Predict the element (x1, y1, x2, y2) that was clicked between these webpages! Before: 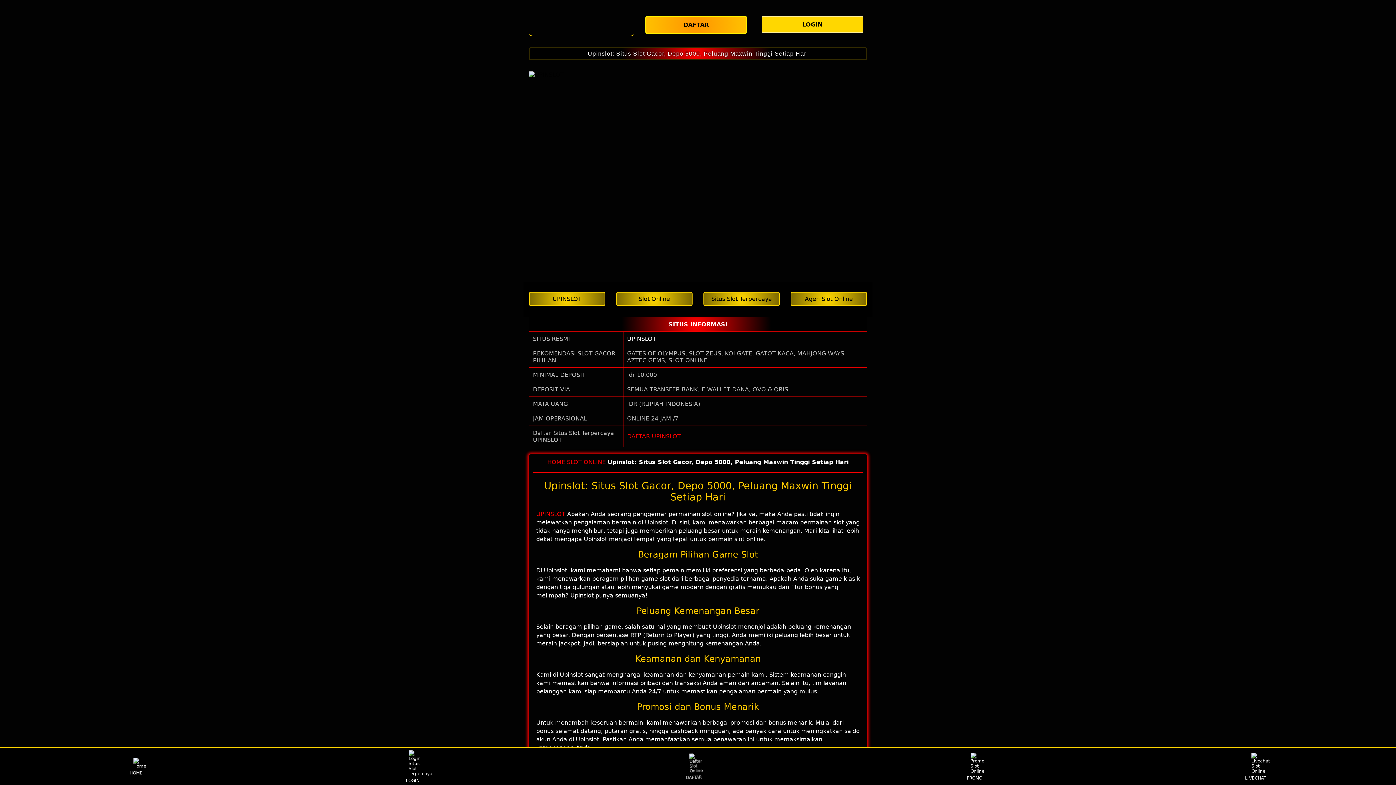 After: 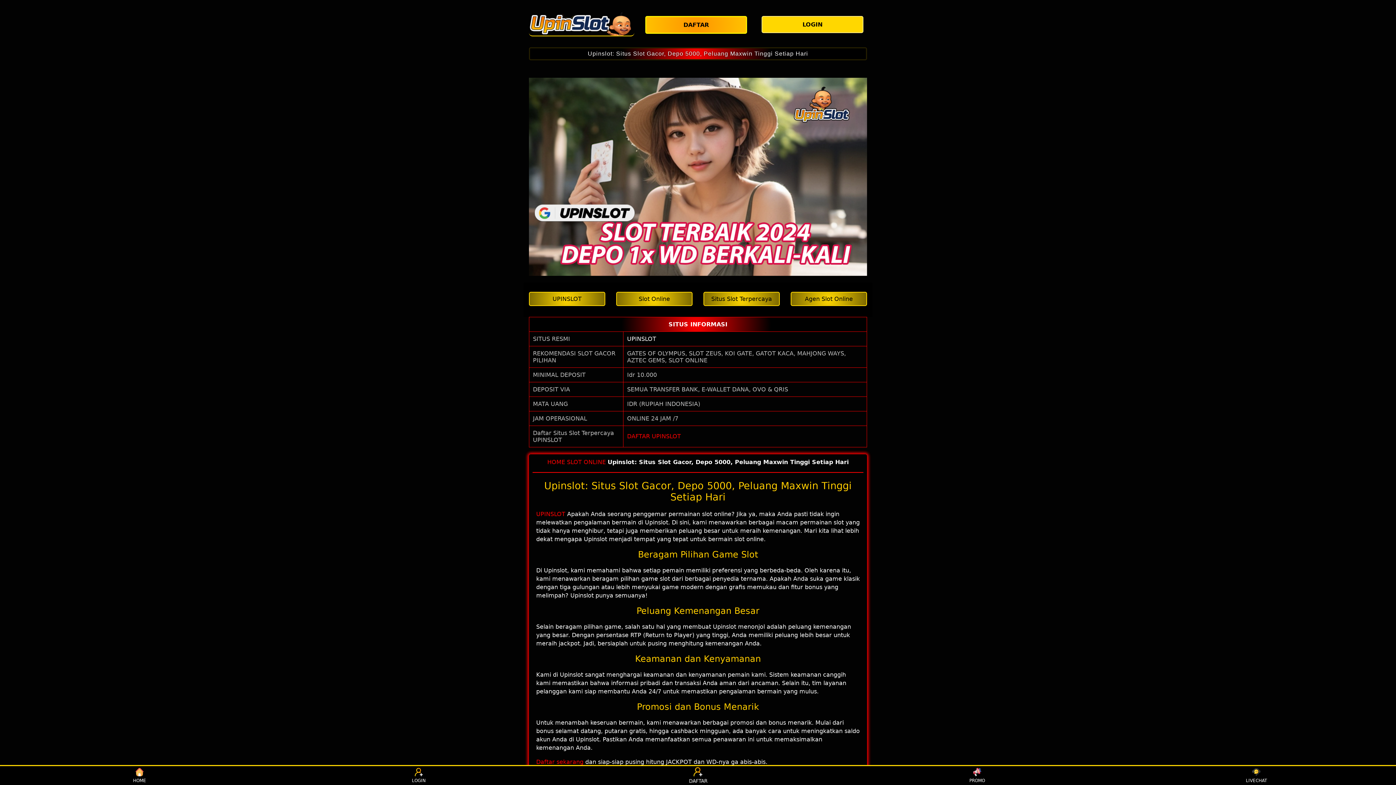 Action: label: HOME bbox: (547, 458, 565, 465)